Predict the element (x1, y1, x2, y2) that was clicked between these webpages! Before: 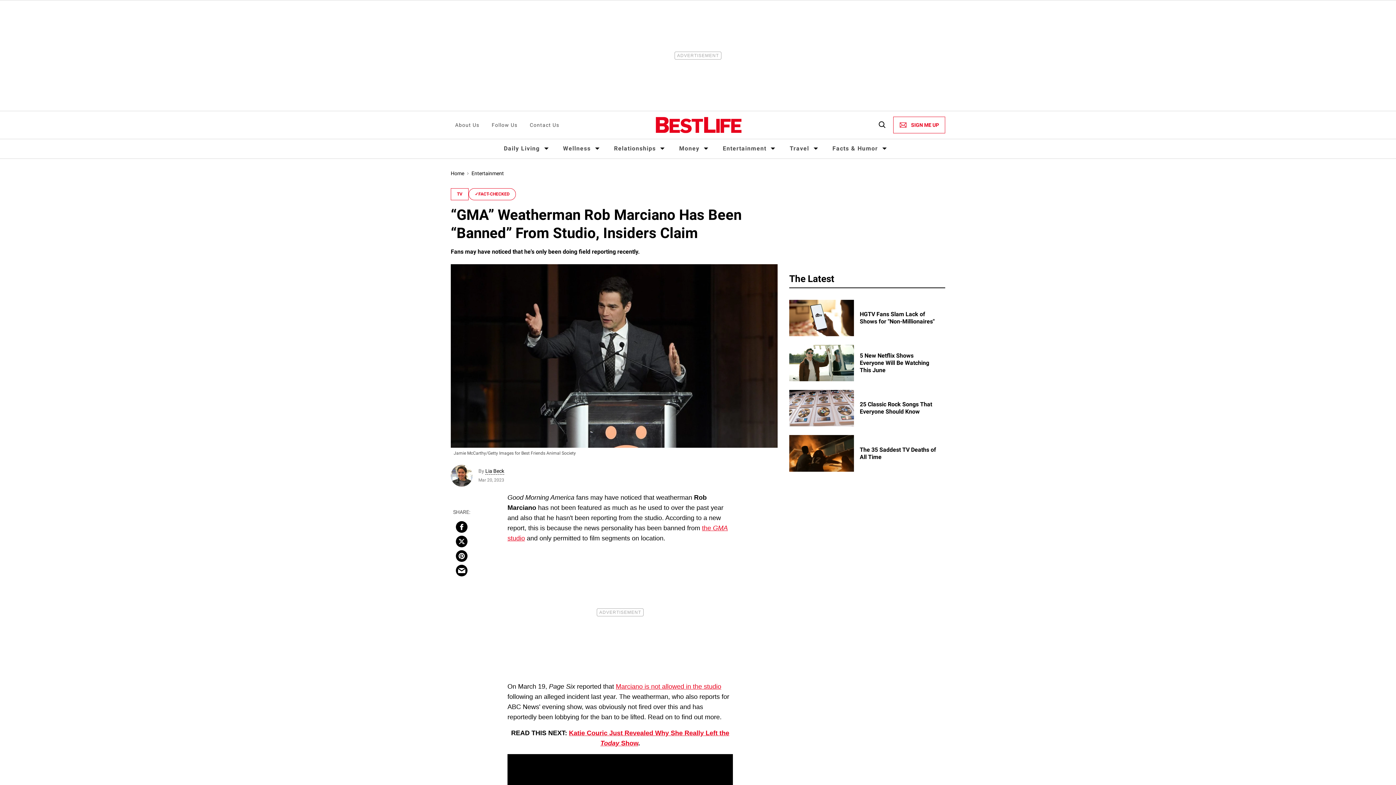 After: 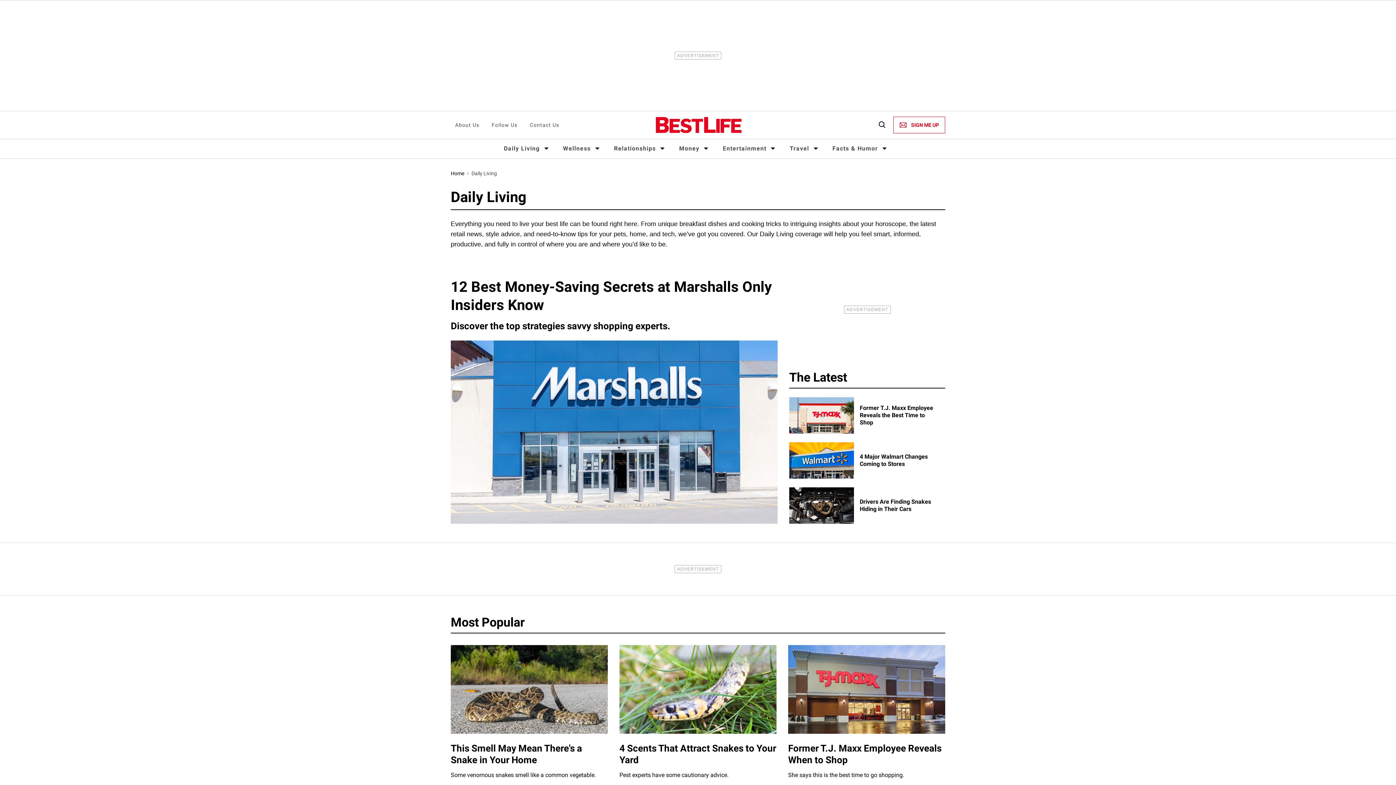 Action: bbox: (503, 145, 539, 152) label: Daily Living